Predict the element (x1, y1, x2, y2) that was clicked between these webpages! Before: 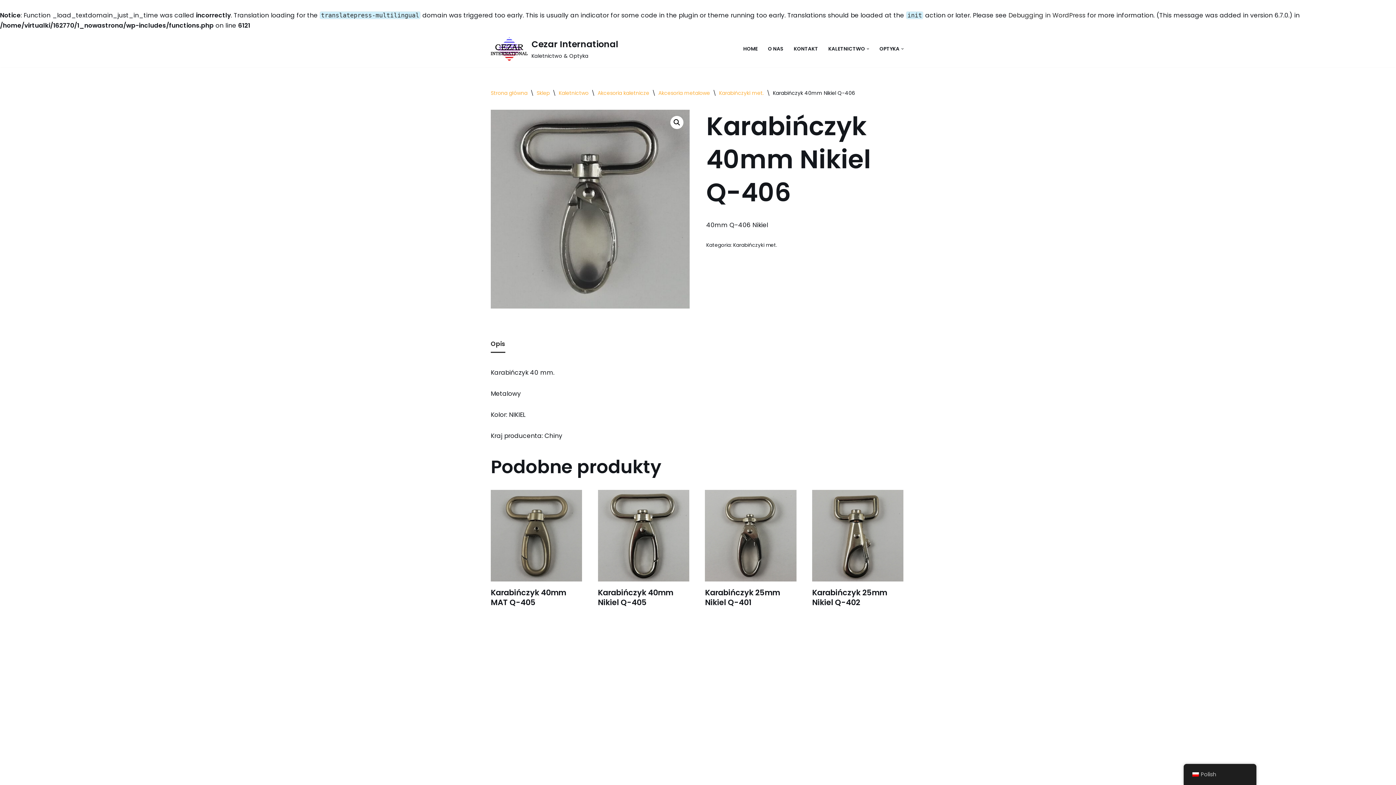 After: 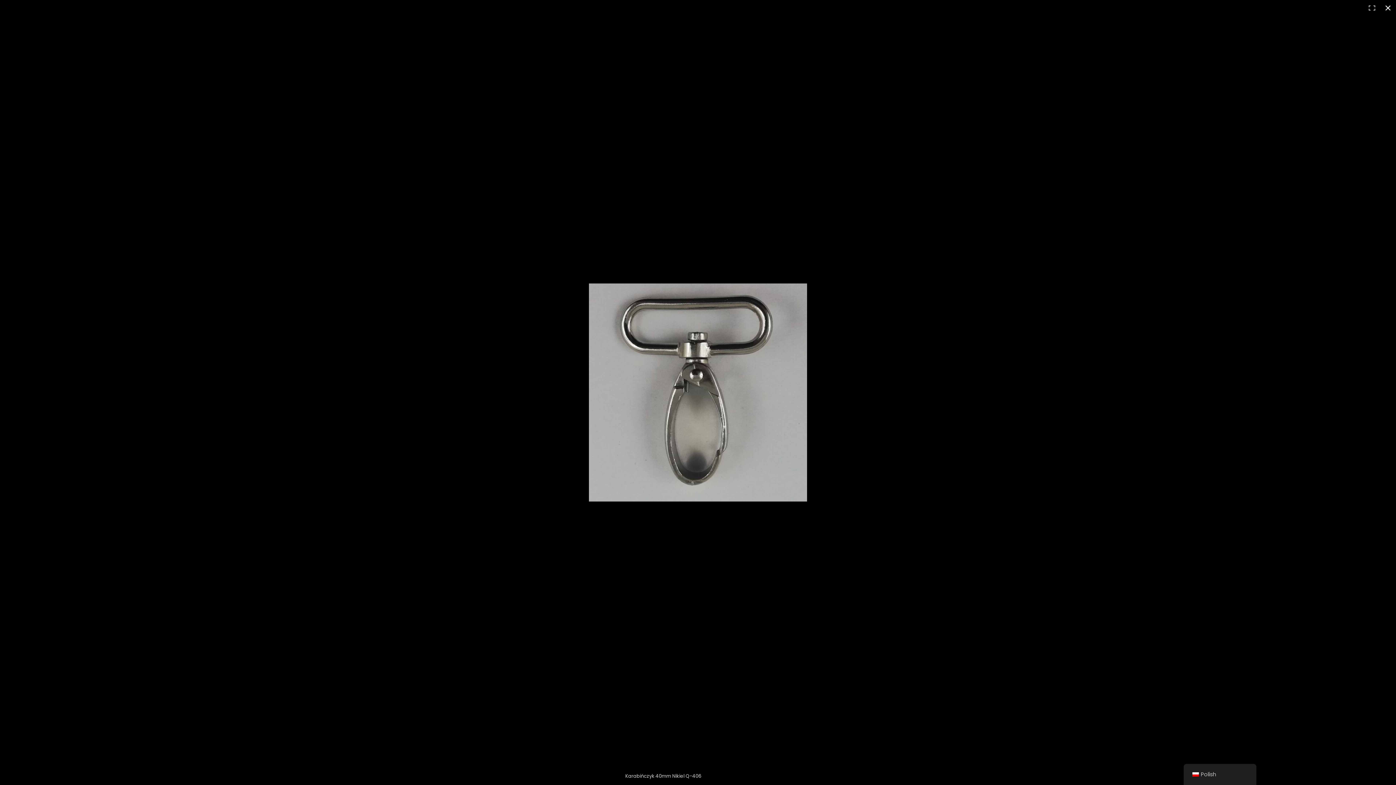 Action: bbox: (670, 115, 683, 129)